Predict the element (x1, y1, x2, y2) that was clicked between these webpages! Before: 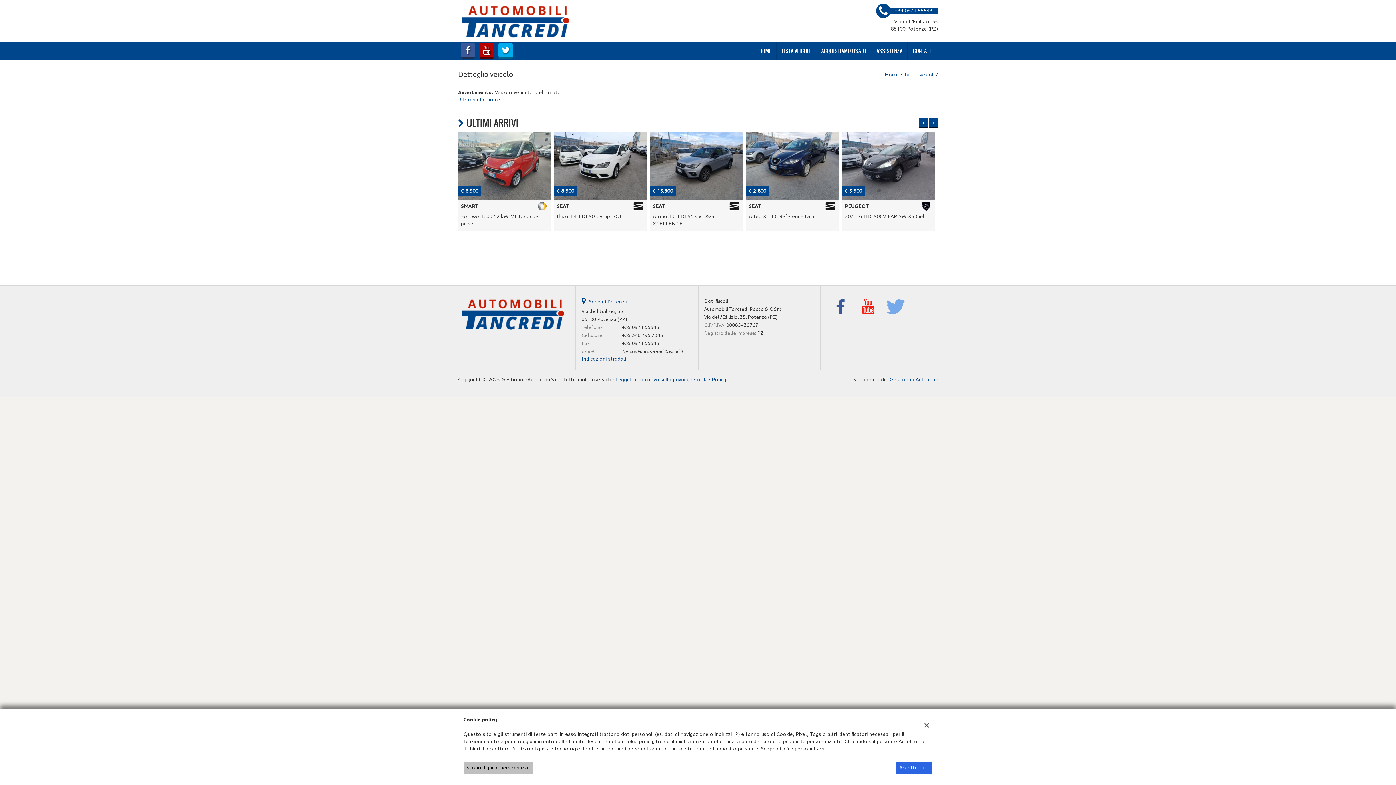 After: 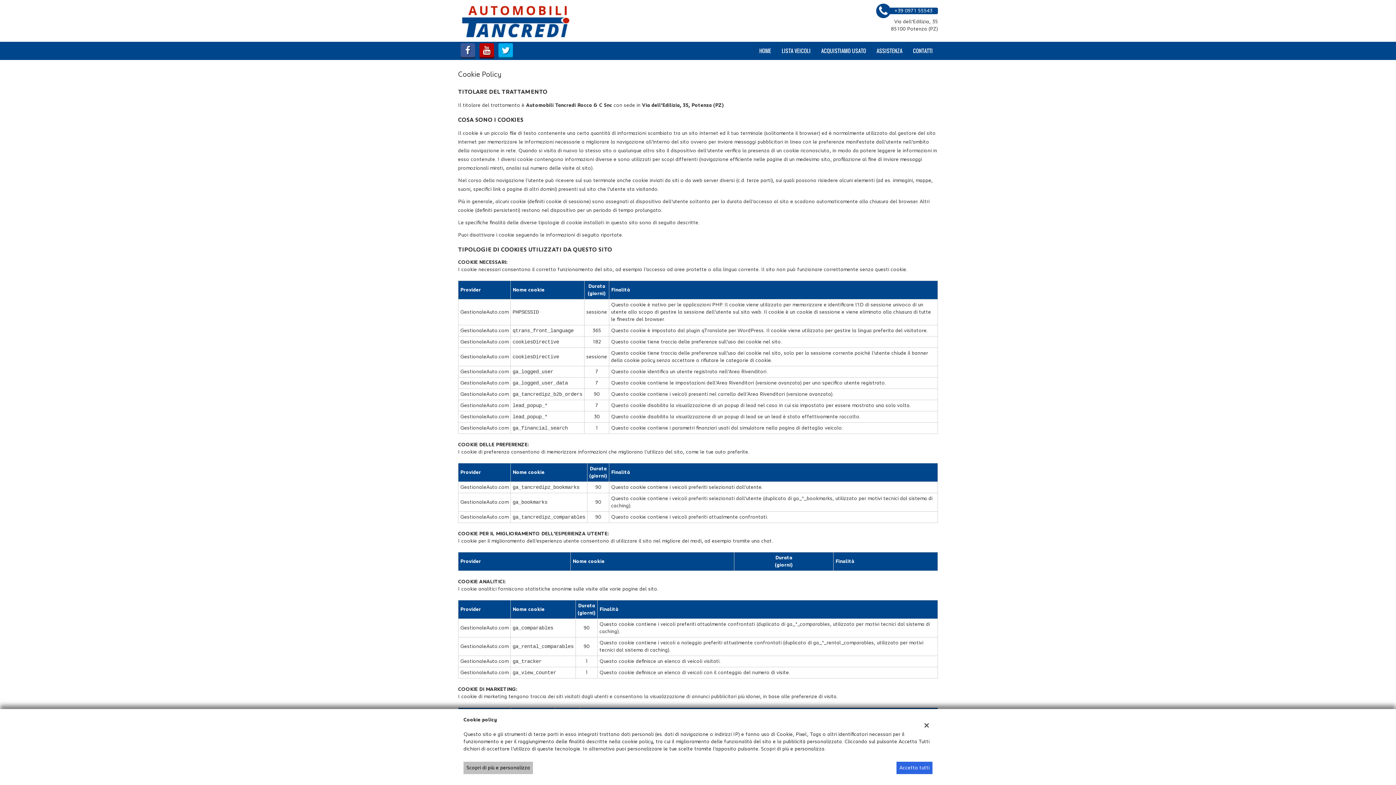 Action: bbox: (694, 377, 726, 382) label: Cookie Policy